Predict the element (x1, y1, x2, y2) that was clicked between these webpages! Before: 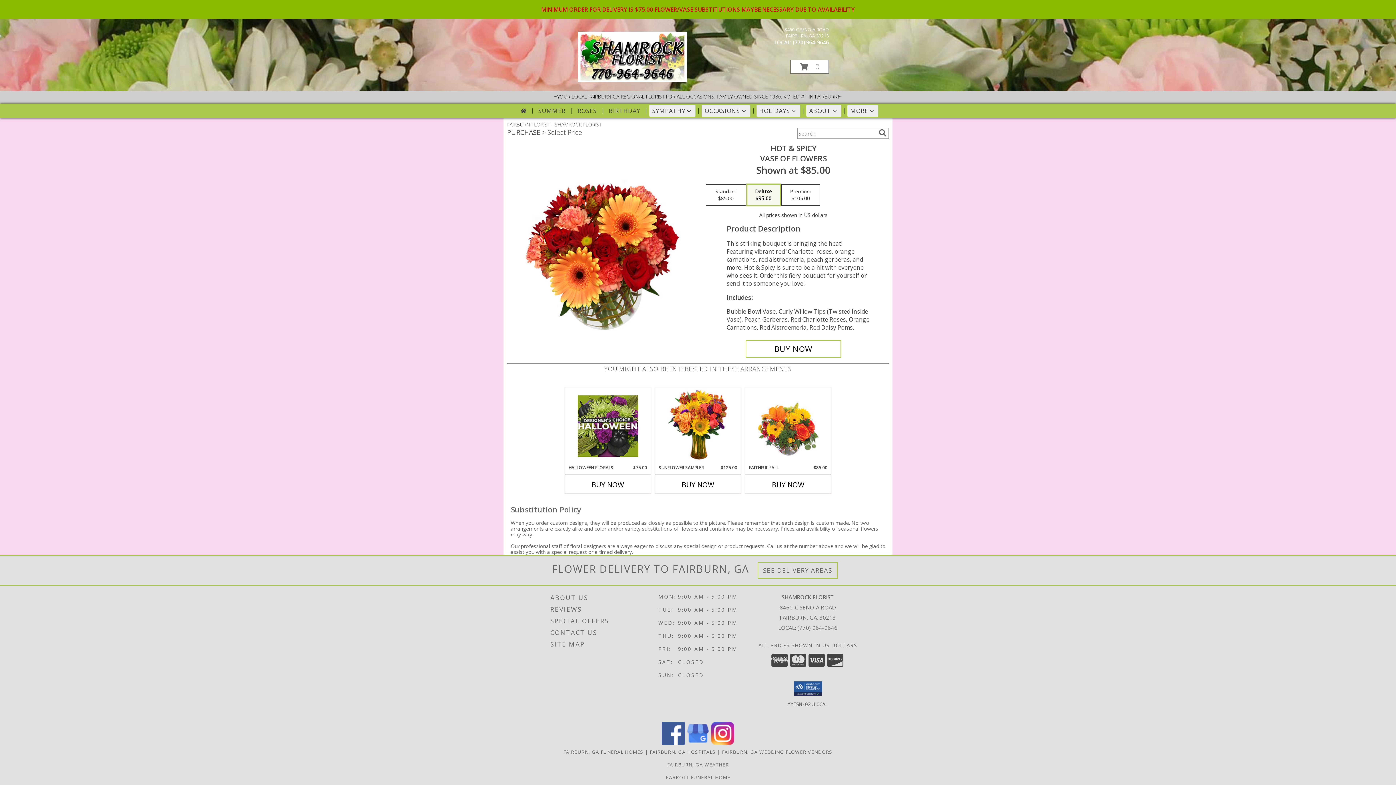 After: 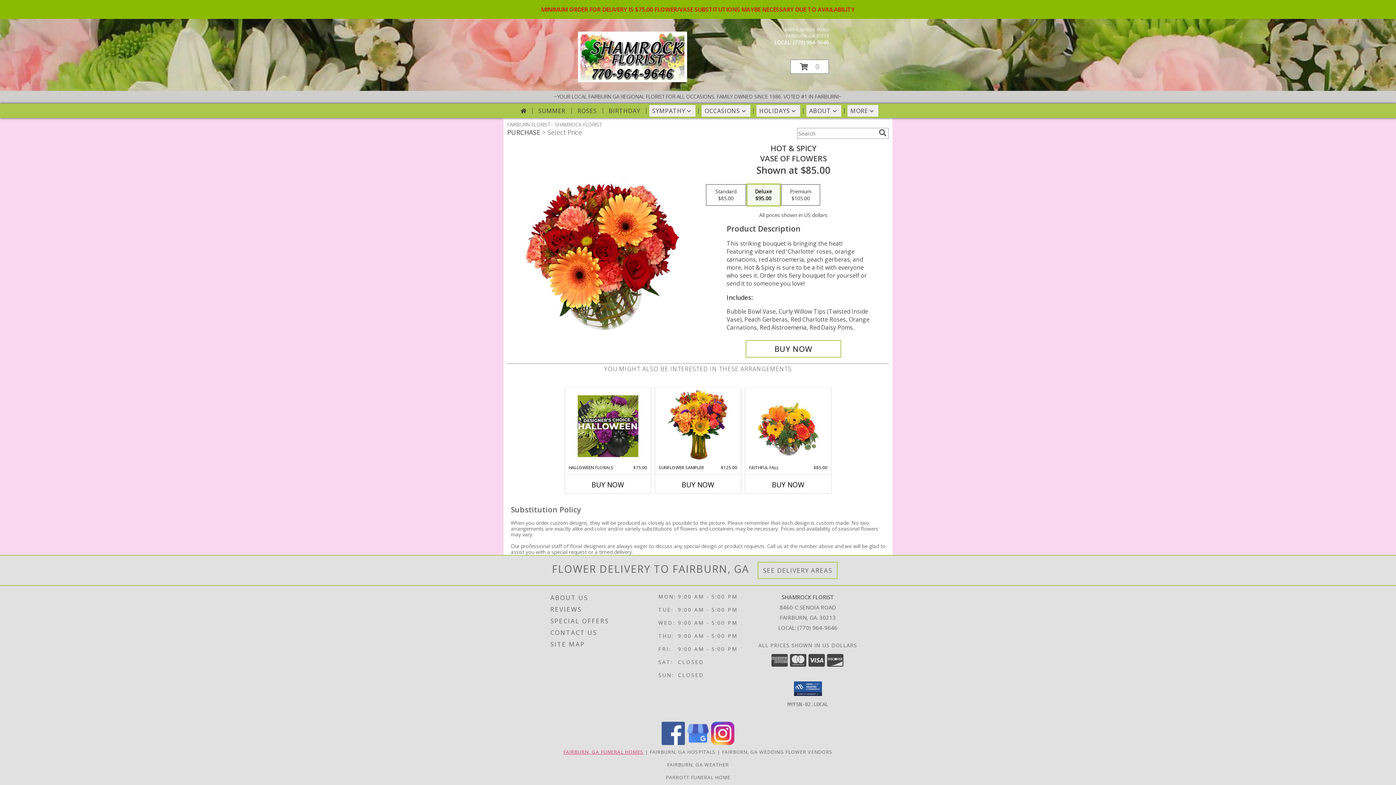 Action: bbox: (563, 748, 643, 755) label: Fairburn, GA Funeral Homes (opens in new window)